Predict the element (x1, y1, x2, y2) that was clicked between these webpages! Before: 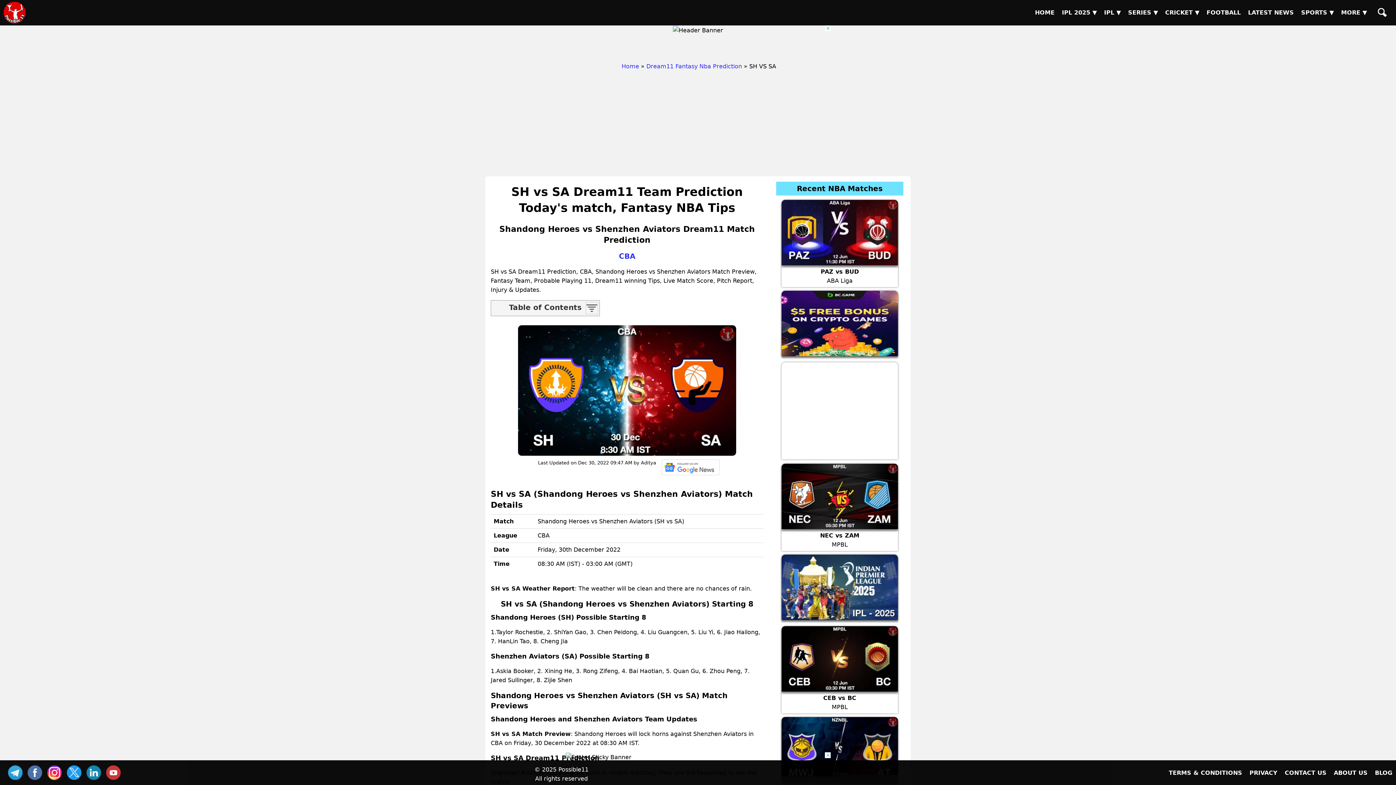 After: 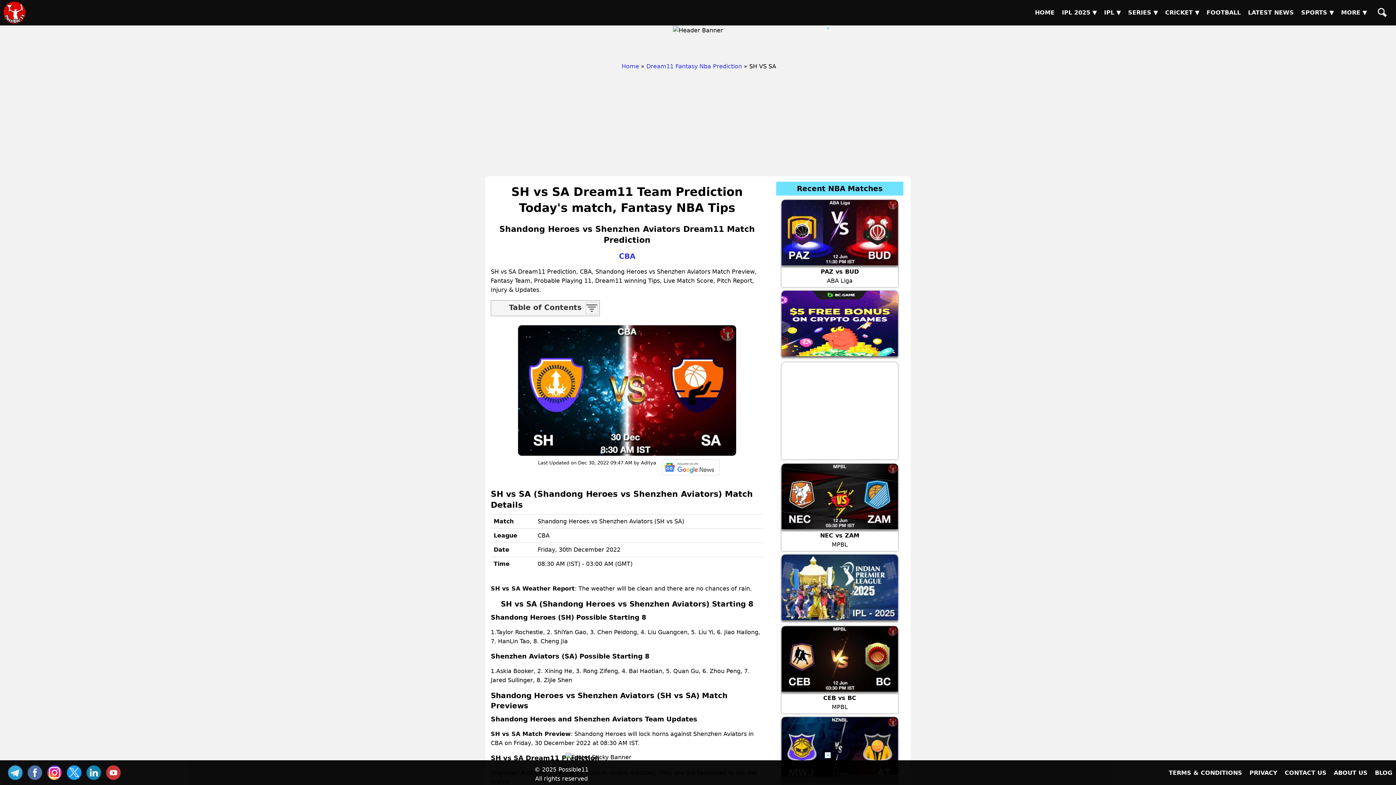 Action: label: Jogue com responsabilidade. 18+ bbox: (781, 290, 898, 356)